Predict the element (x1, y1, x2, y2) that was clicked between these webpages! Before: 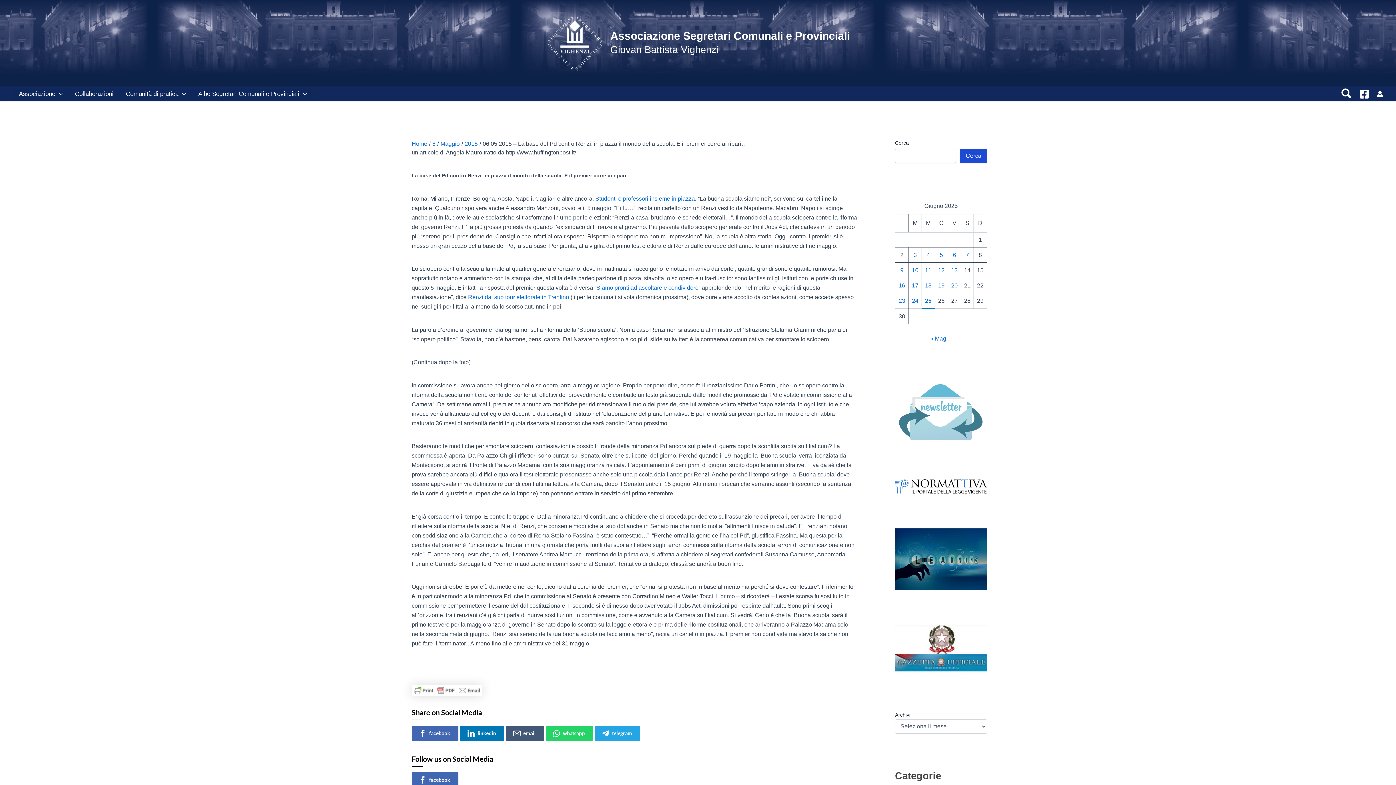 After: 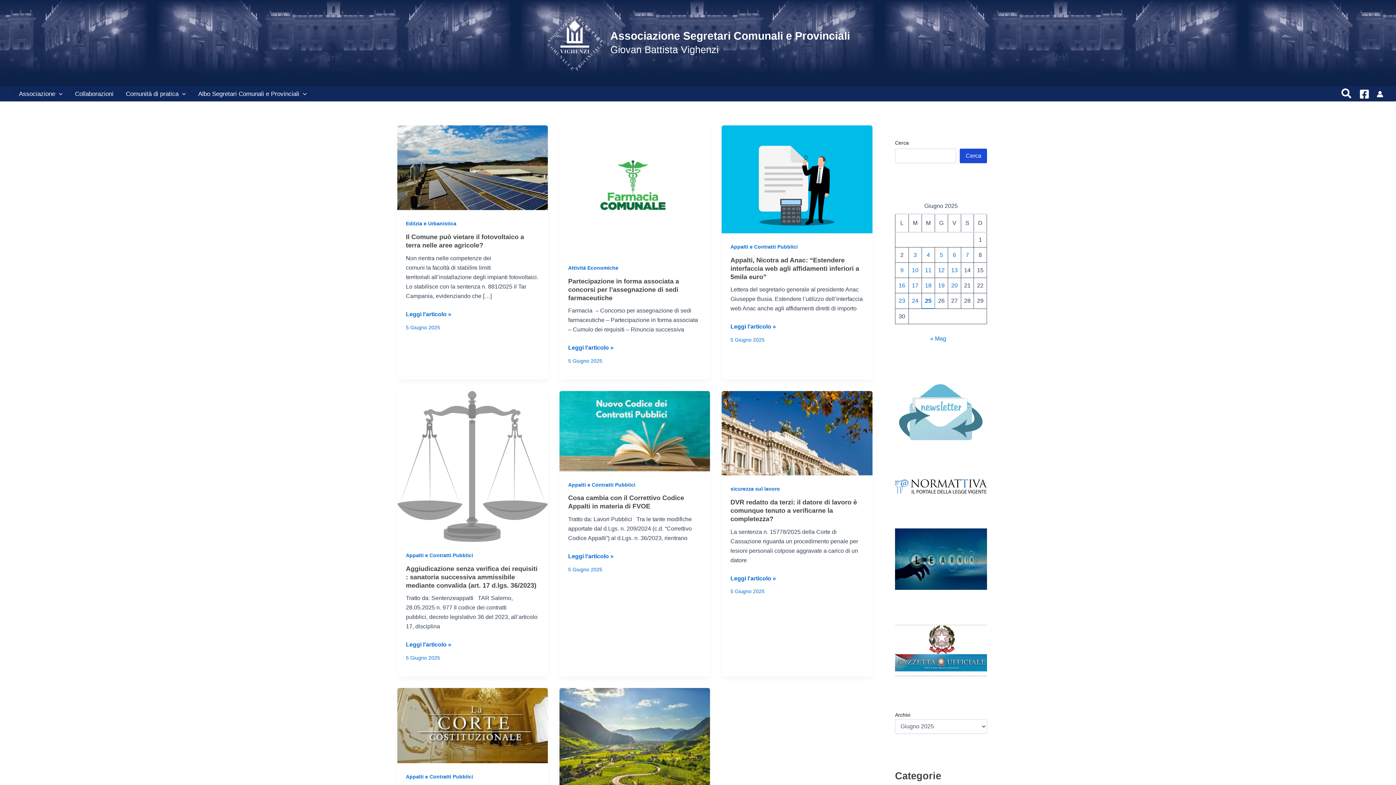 Action: label: Articoli pubblicati in 5 June 2025 bbox: (939, 252, 943, 258)